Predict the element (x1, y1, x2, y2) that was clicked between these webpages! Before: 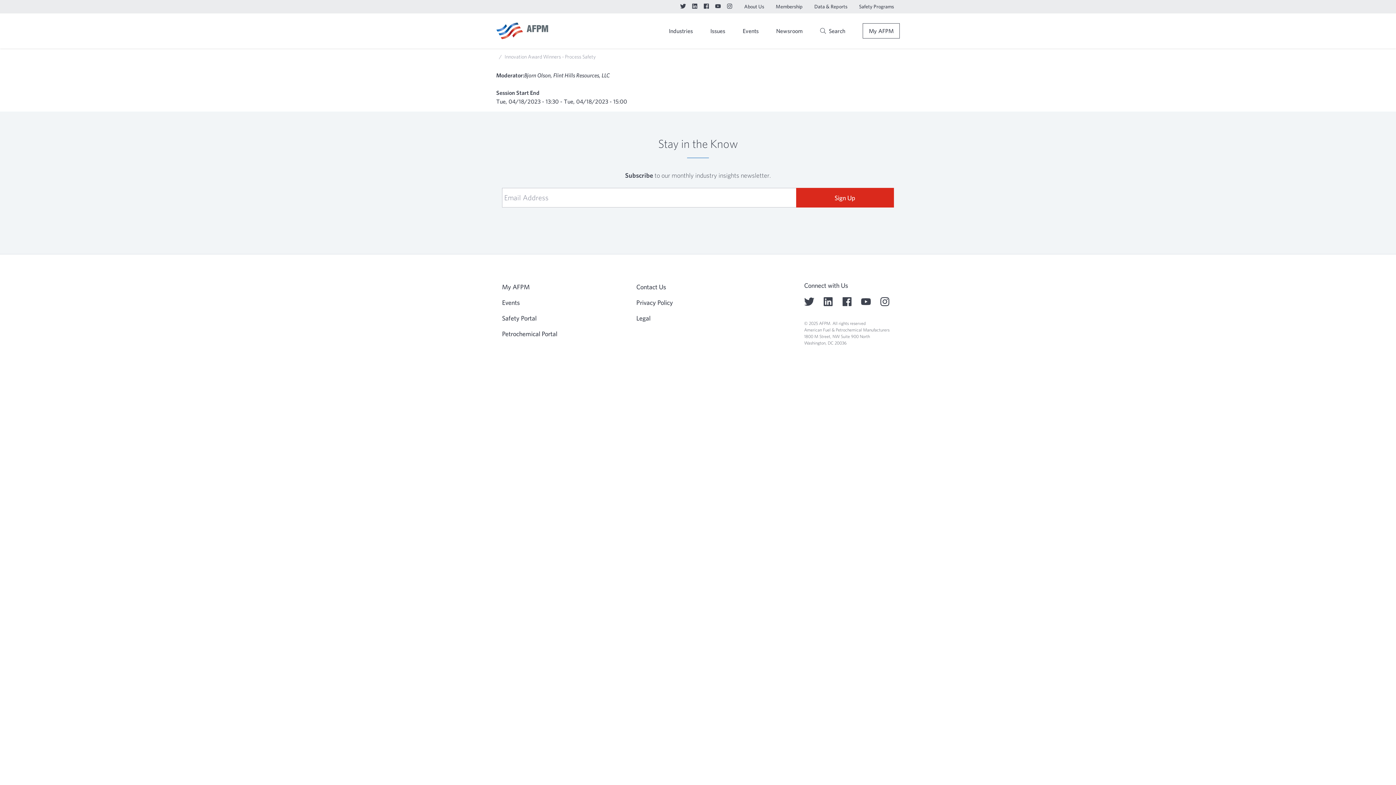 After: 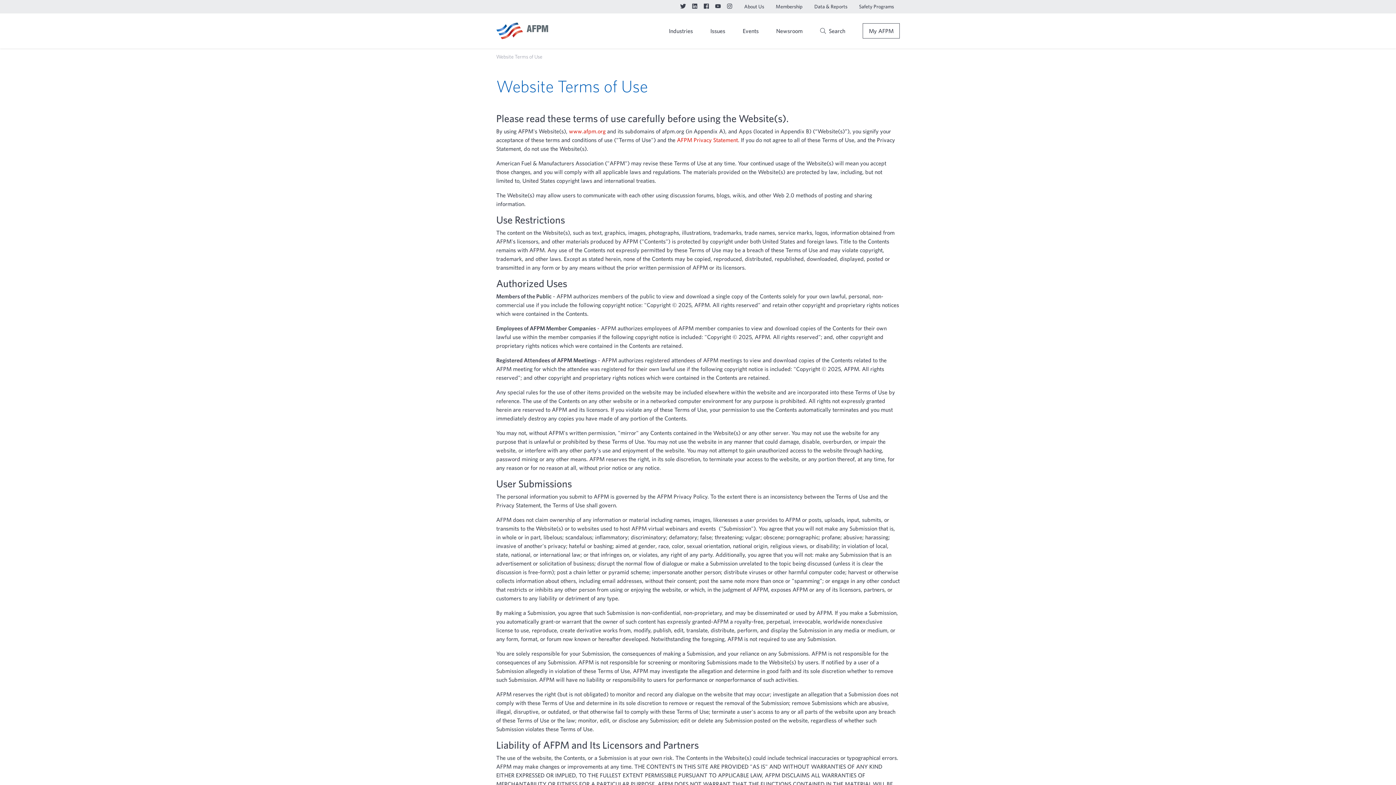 Action: label: Legal bbox: (636, 313, 650, 323)